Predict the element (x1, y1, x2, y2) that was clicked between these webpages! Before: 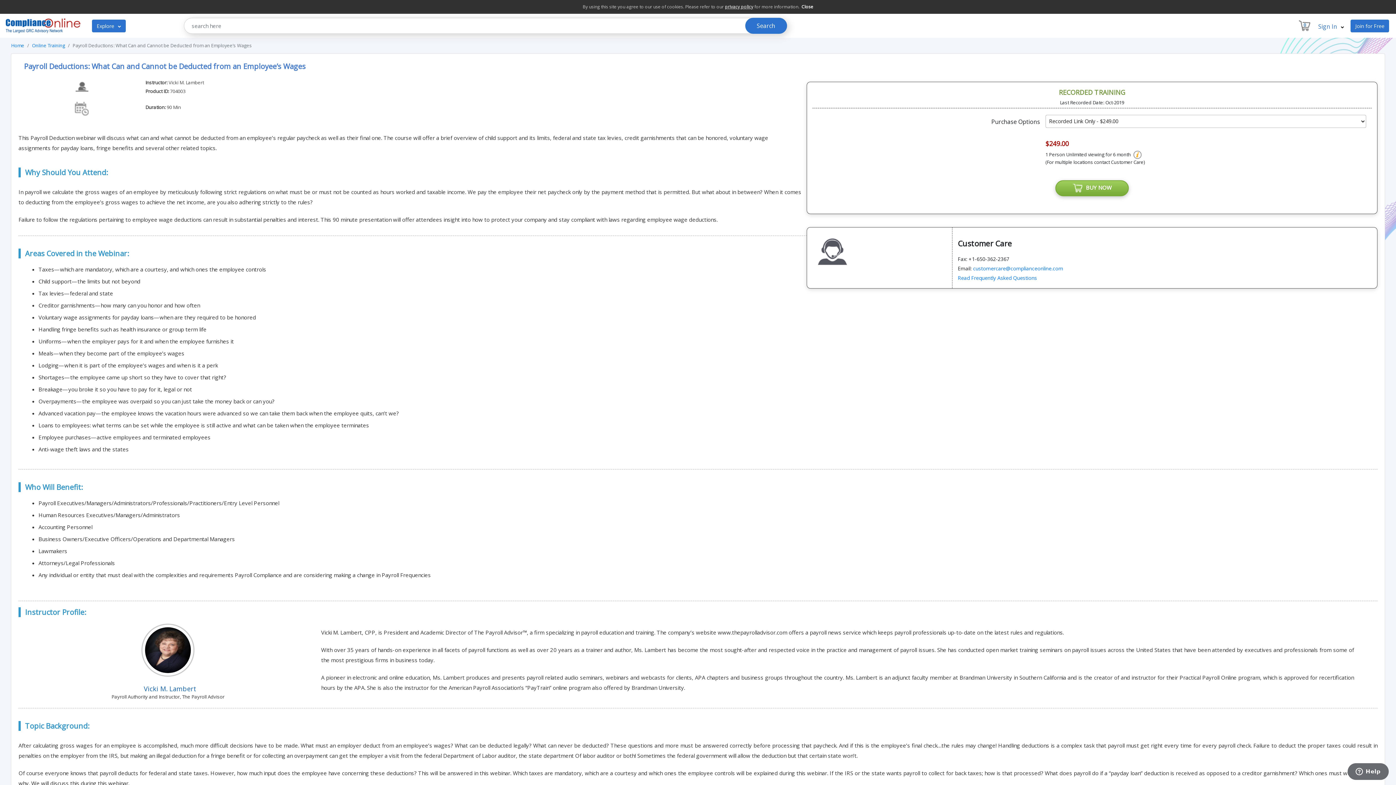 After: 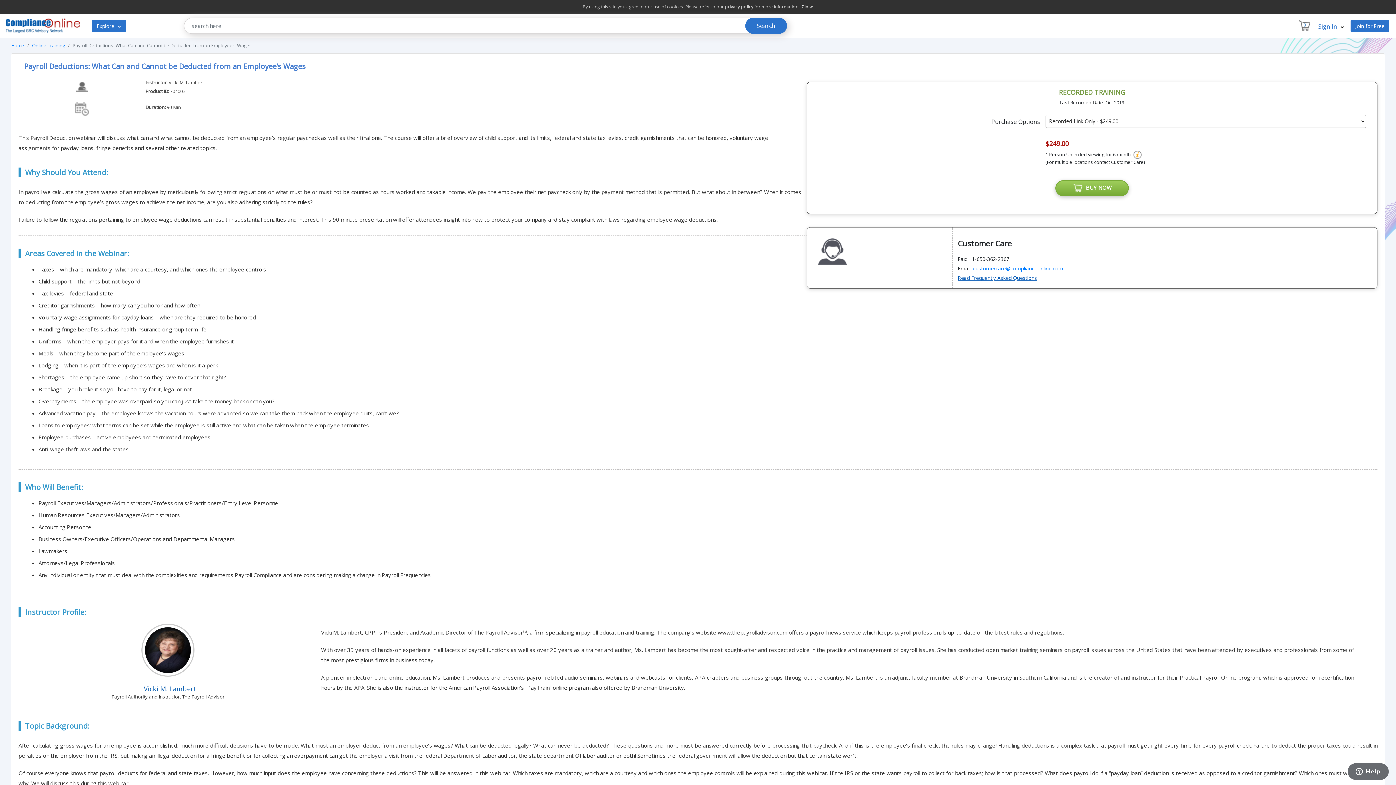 Action: label: Read Frequently Asked Questions bbox: (958, 274, 1037, 281)